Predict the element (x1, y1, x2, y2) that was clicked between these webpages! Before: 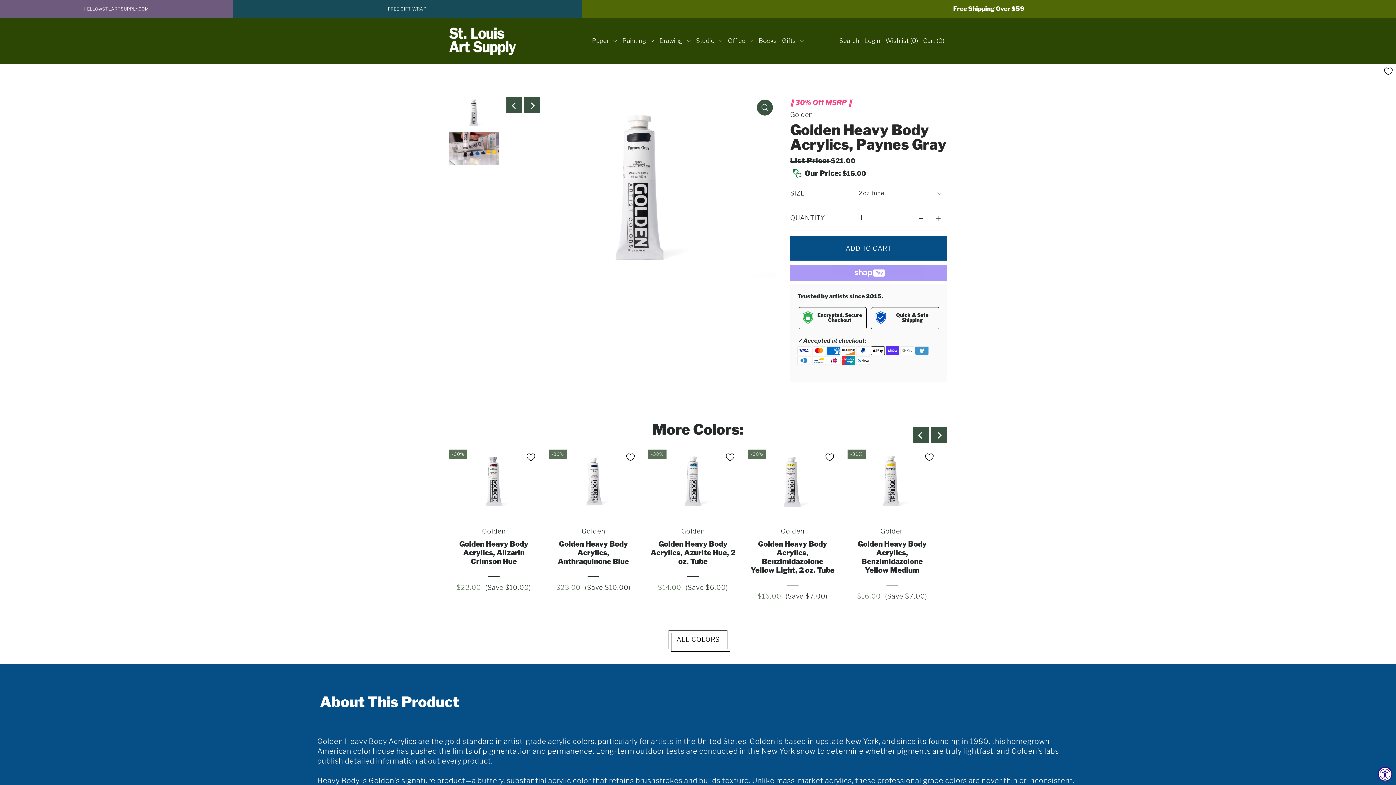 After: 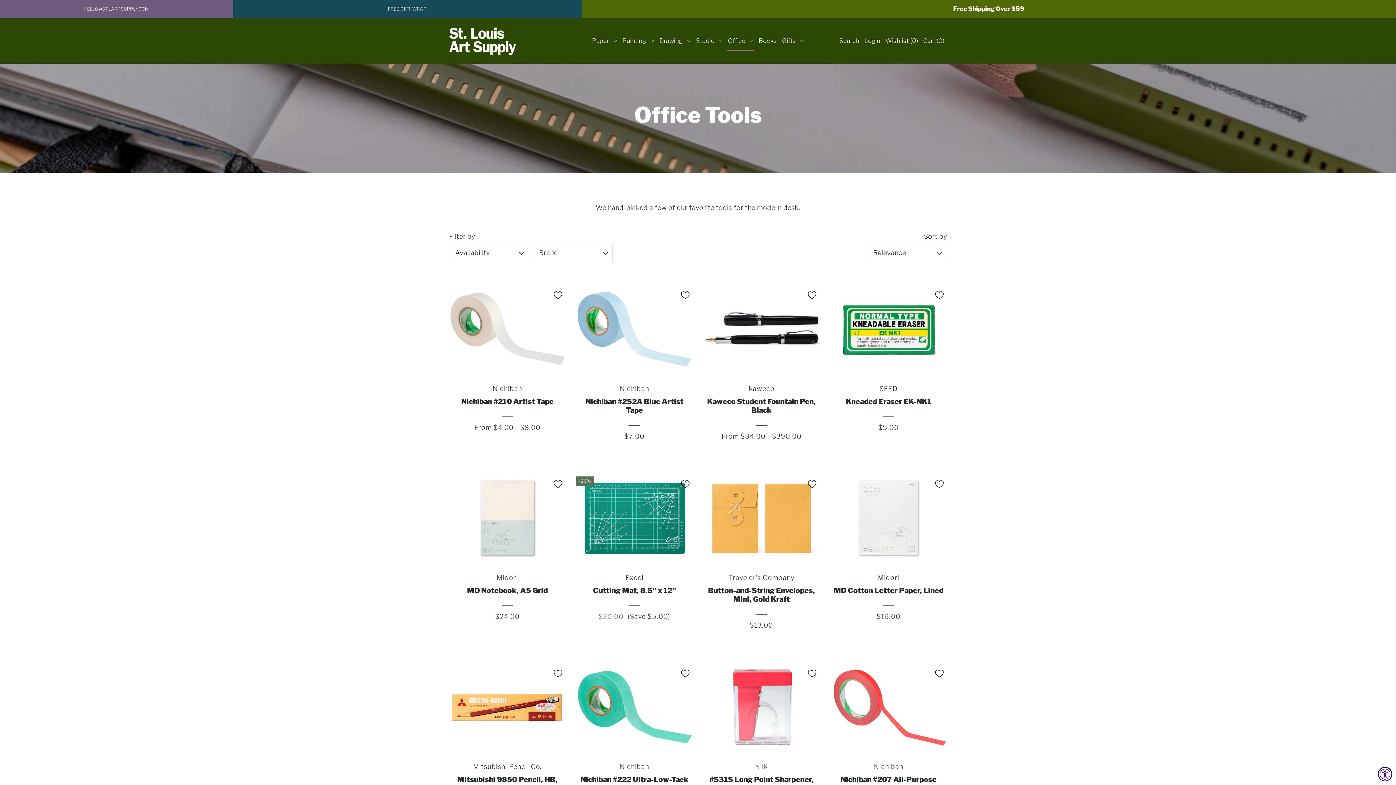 Action: label: Office  bbox: (725, 31, 756, 50)